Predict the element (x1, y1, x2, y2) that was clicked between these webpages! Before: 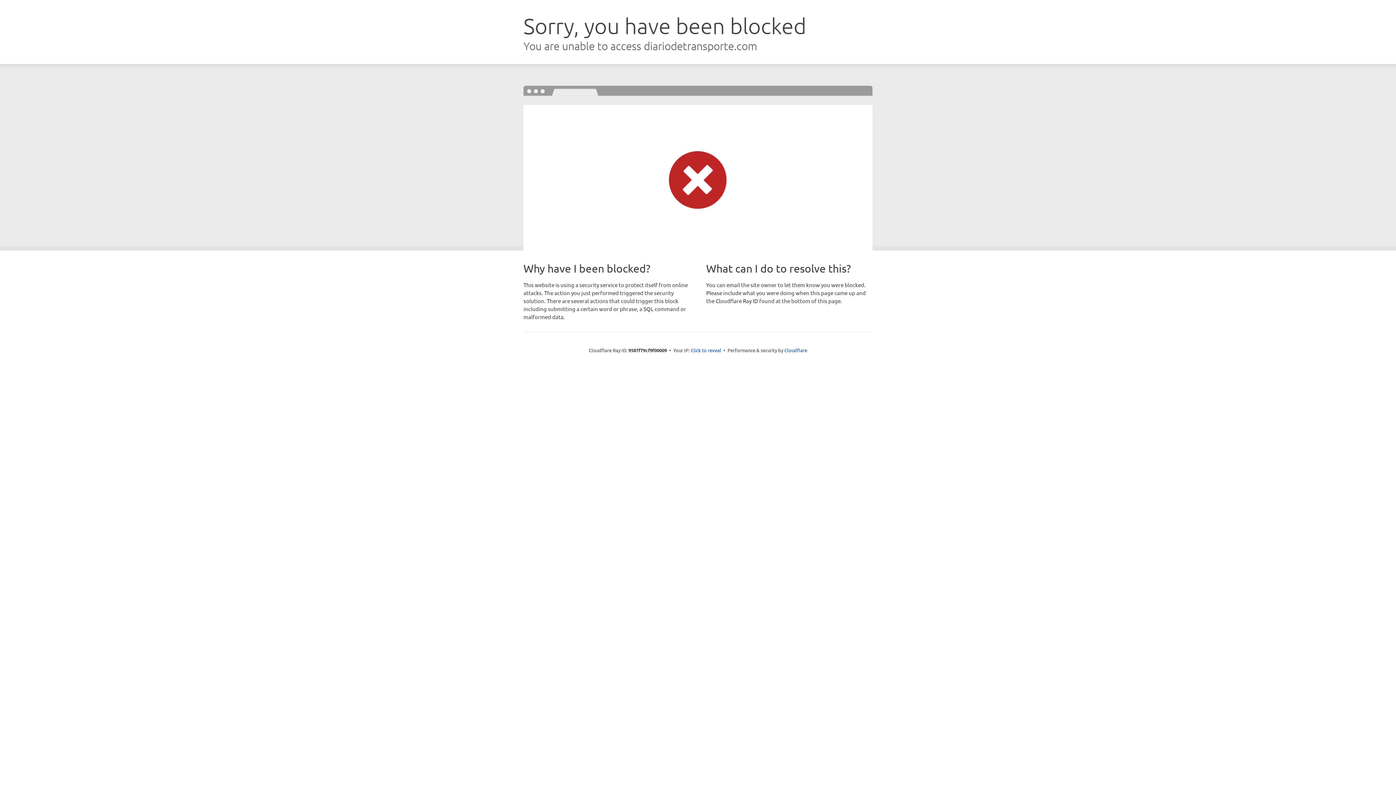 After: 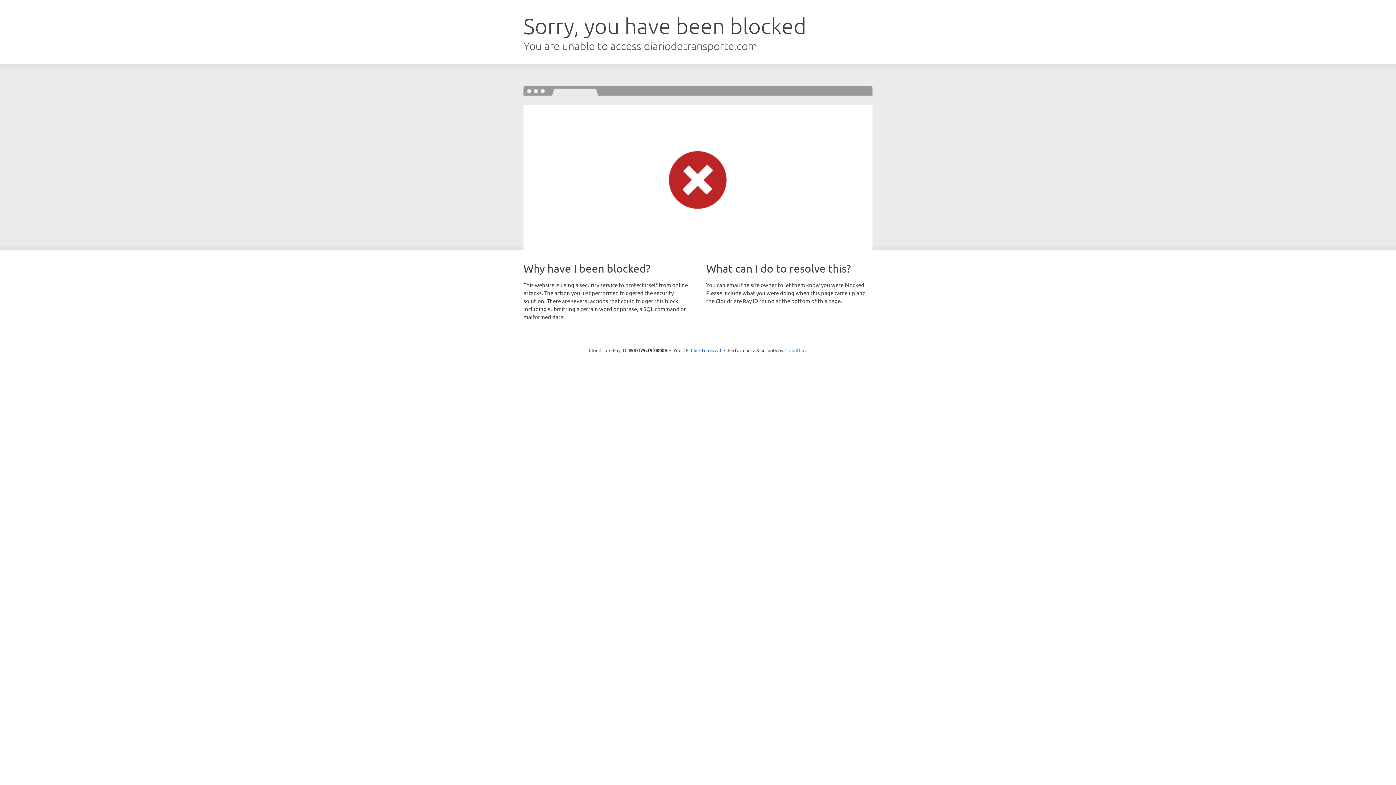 Action: label: Cloudflare bbox: (784, 347, 807, 353)